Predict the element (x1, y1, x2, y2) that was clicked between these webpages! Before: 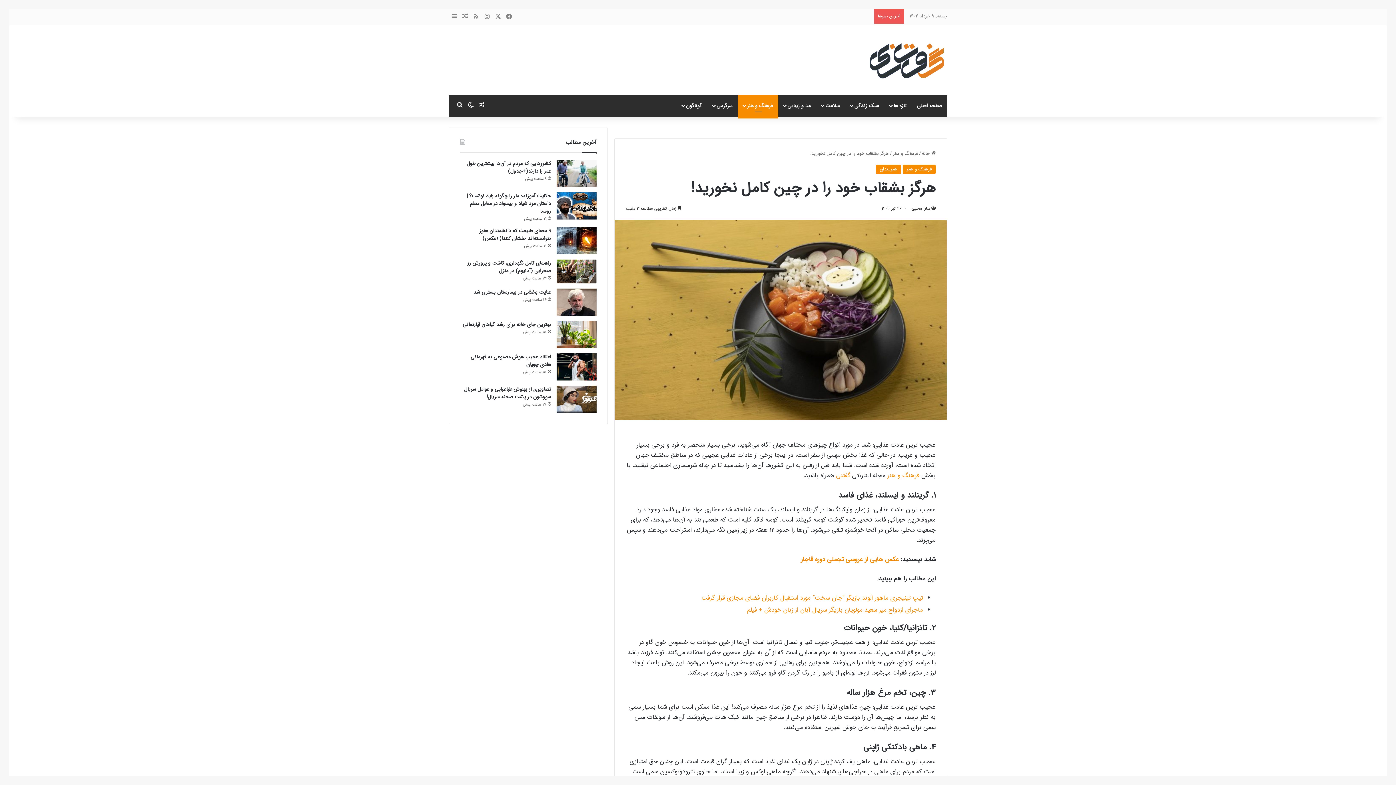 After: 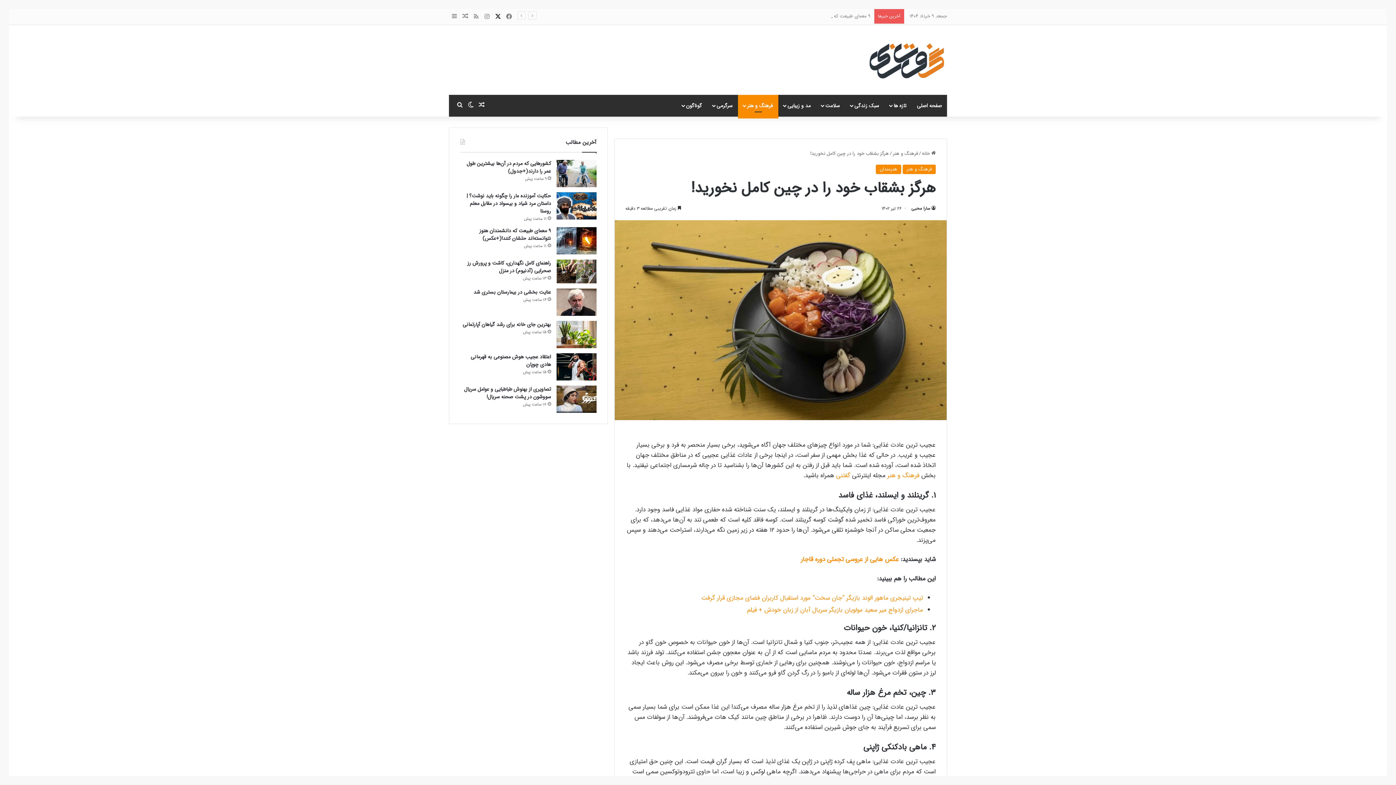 Action: bbox: (492, 9, 503, 24) label: ایکس